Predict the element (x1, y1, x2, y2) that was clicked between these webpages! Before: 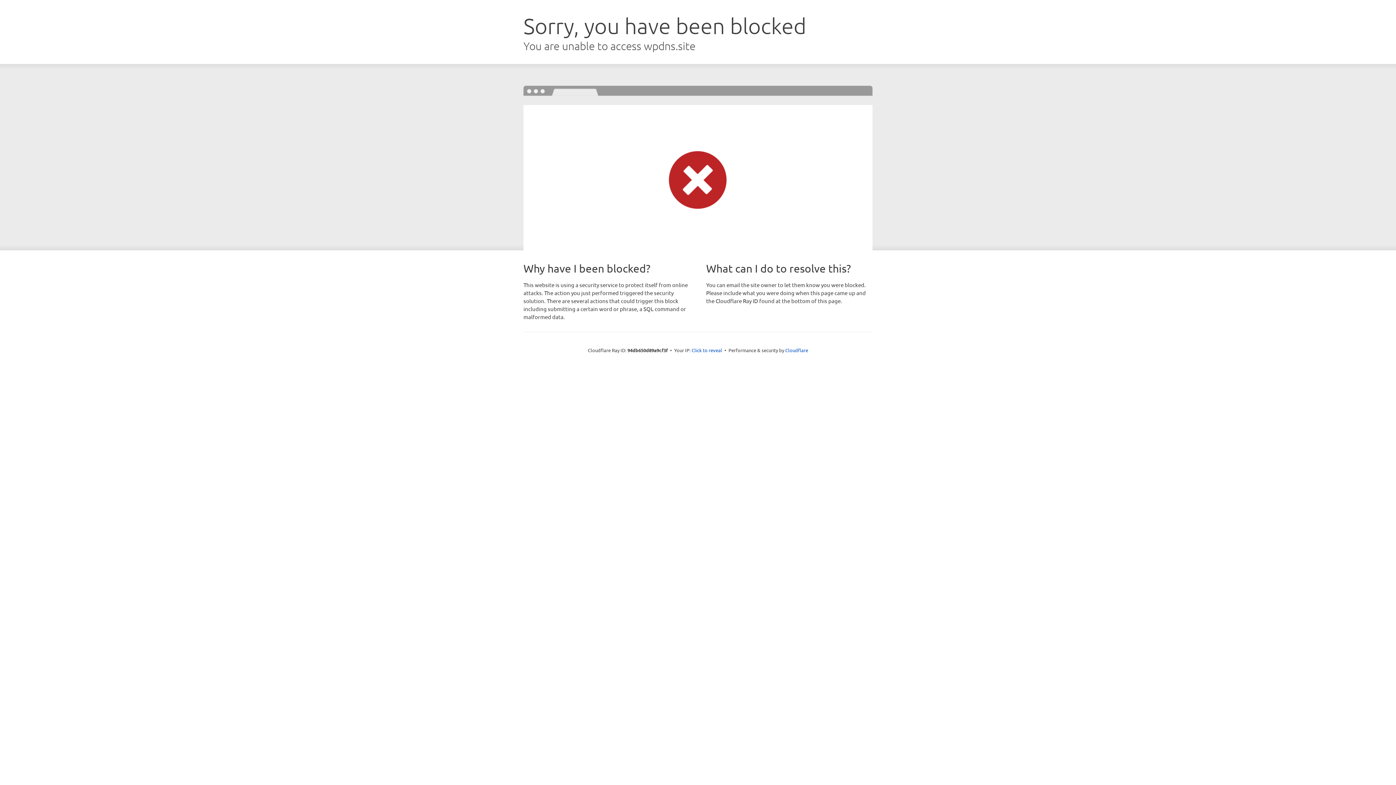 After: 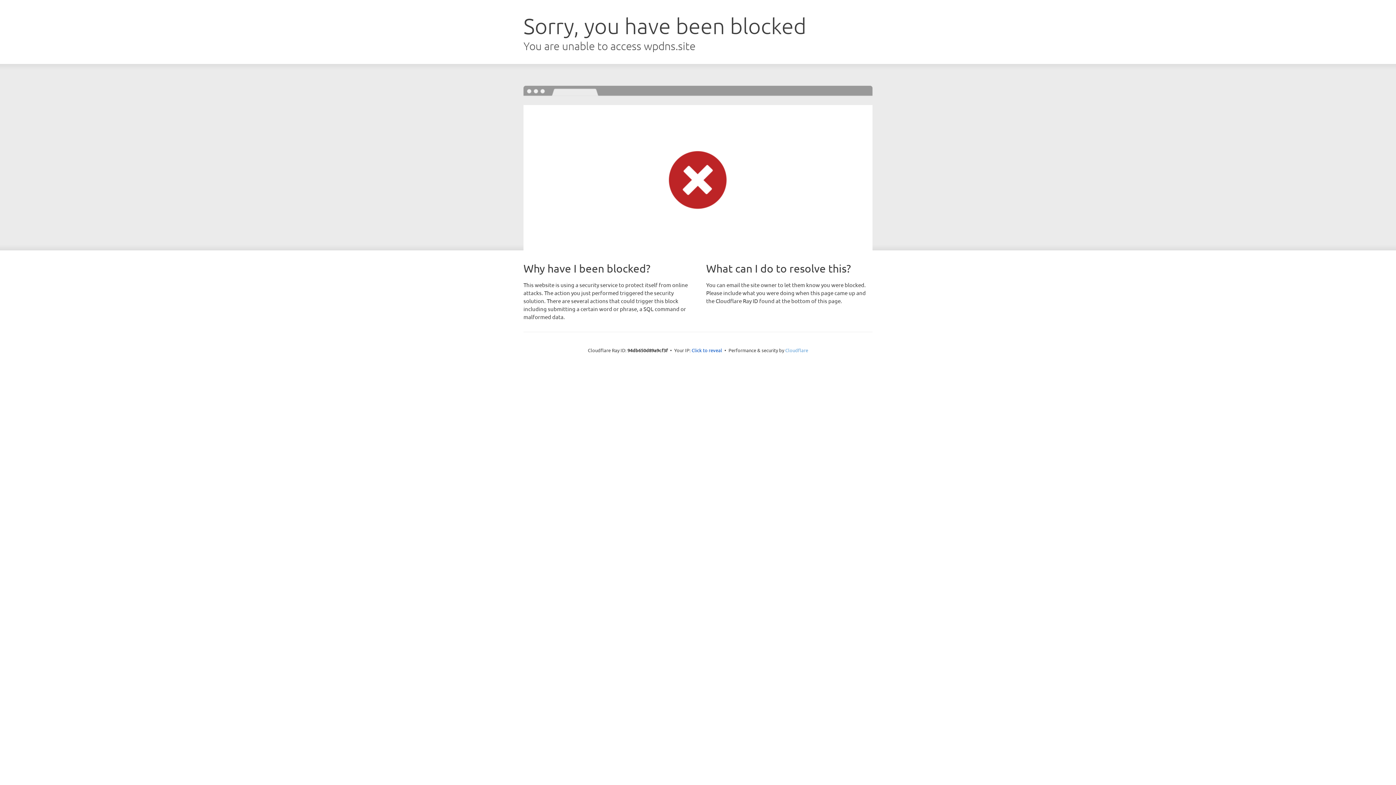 Action: label: Cloudflare bbox: (785, 347, 808, 353)